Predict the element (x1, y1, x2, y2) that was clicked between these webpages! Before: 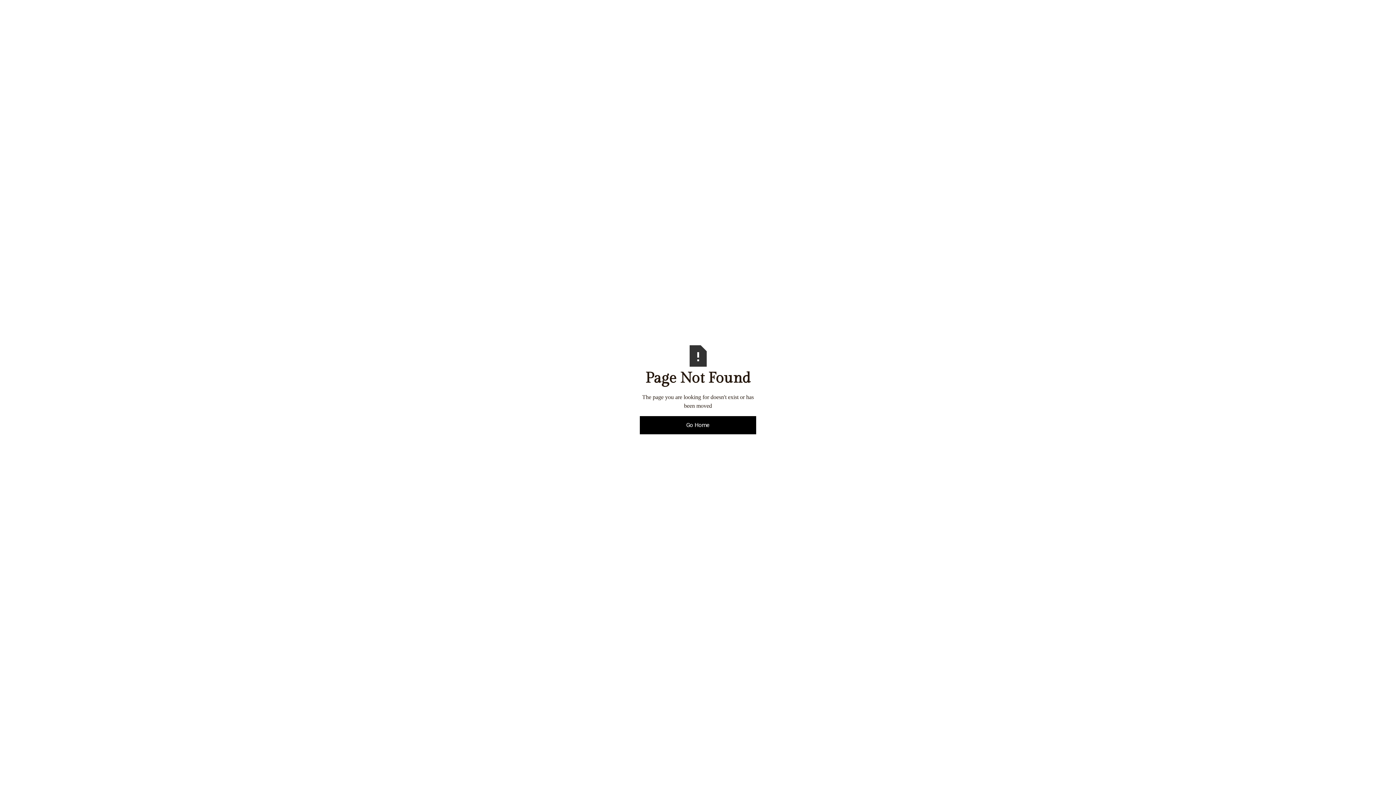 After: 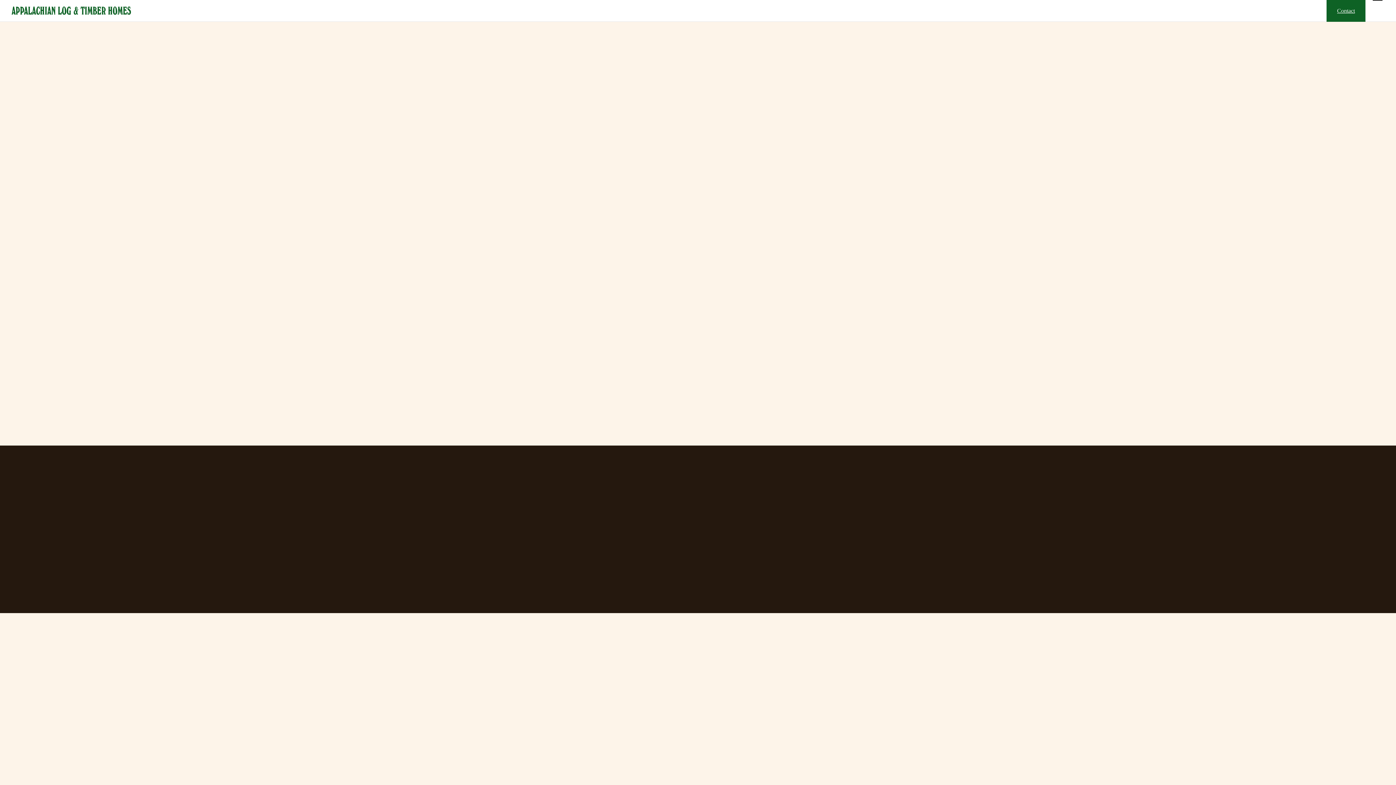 Action: bbox: (640, 416, 756, 434) label: Go Home